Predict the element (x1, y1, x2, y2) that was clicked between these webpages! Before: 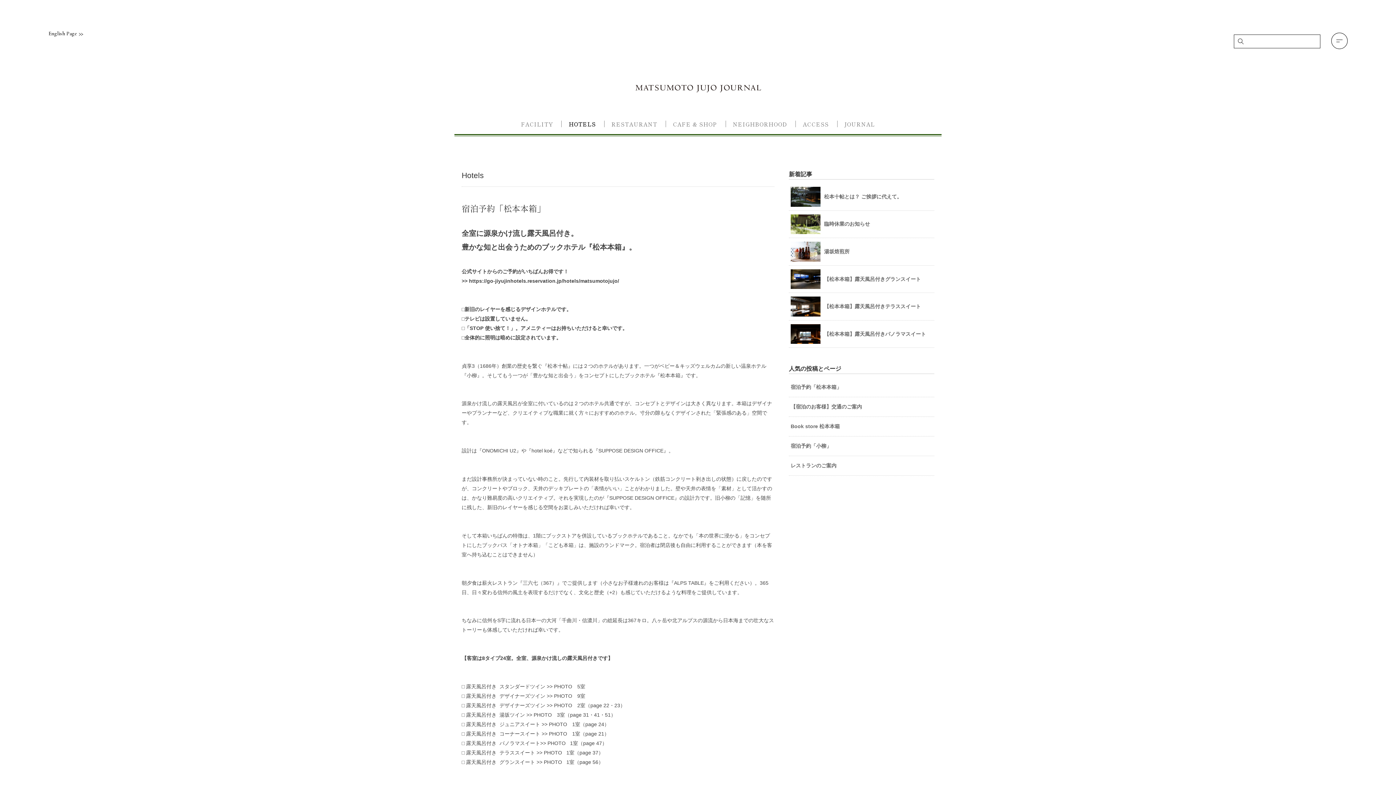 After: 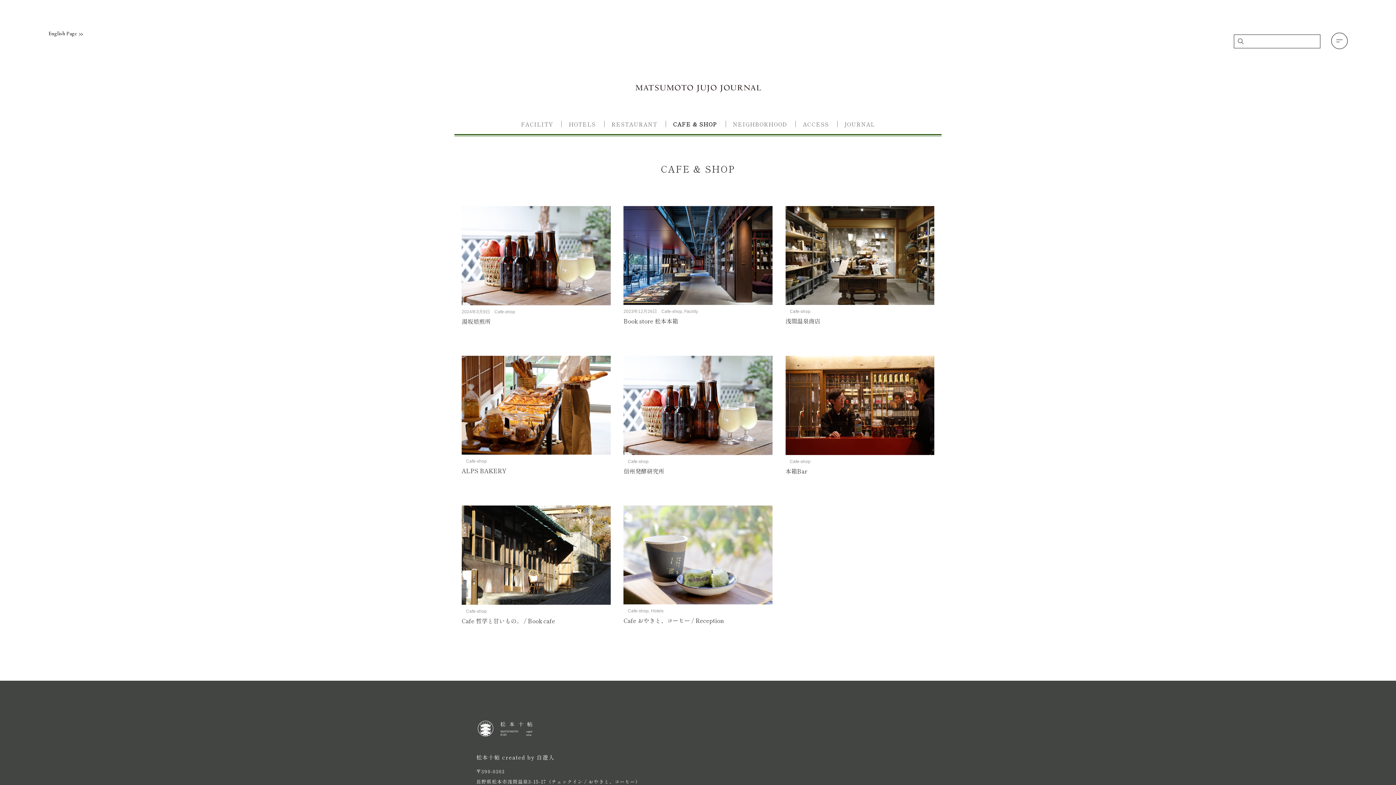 Action: bbox: (673, 121, 717, 126) label: CAFE & SHOP